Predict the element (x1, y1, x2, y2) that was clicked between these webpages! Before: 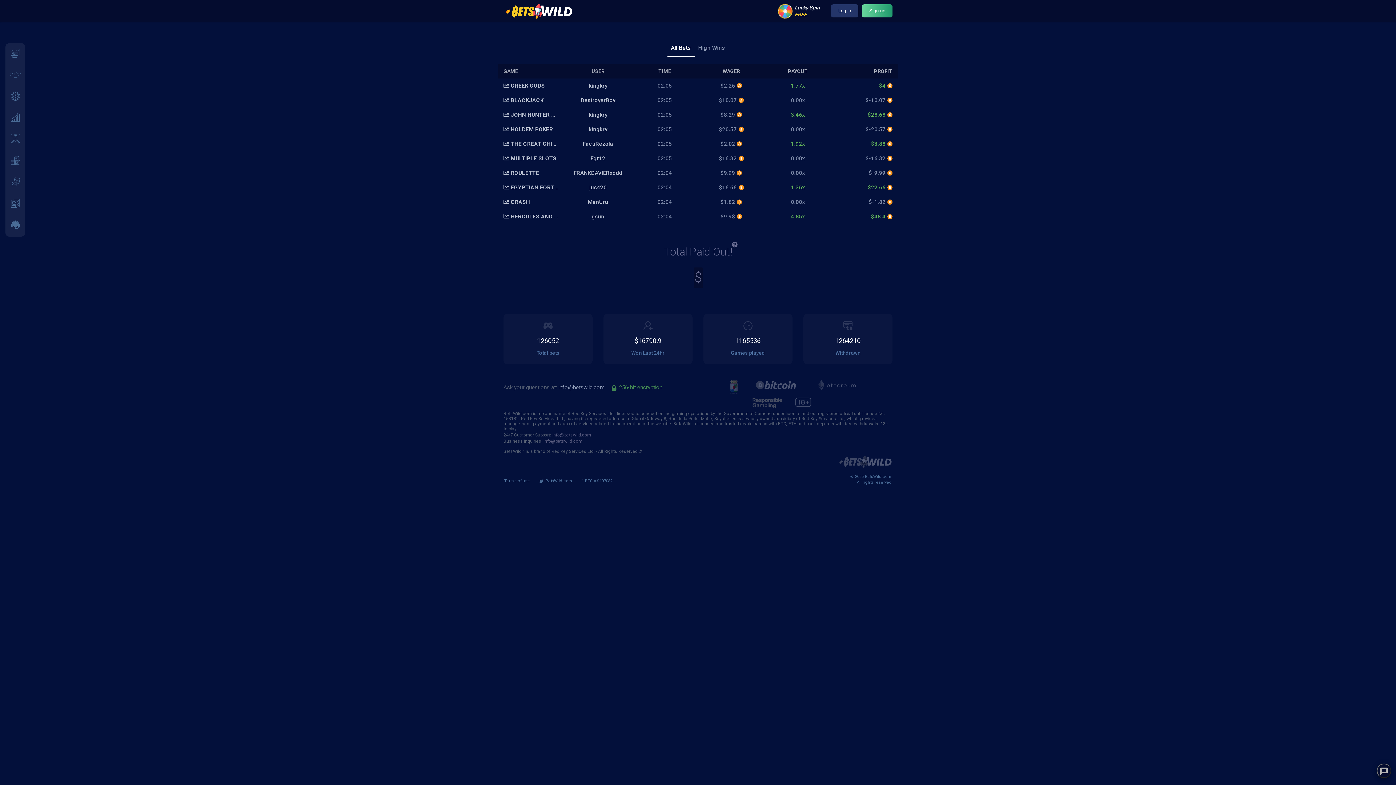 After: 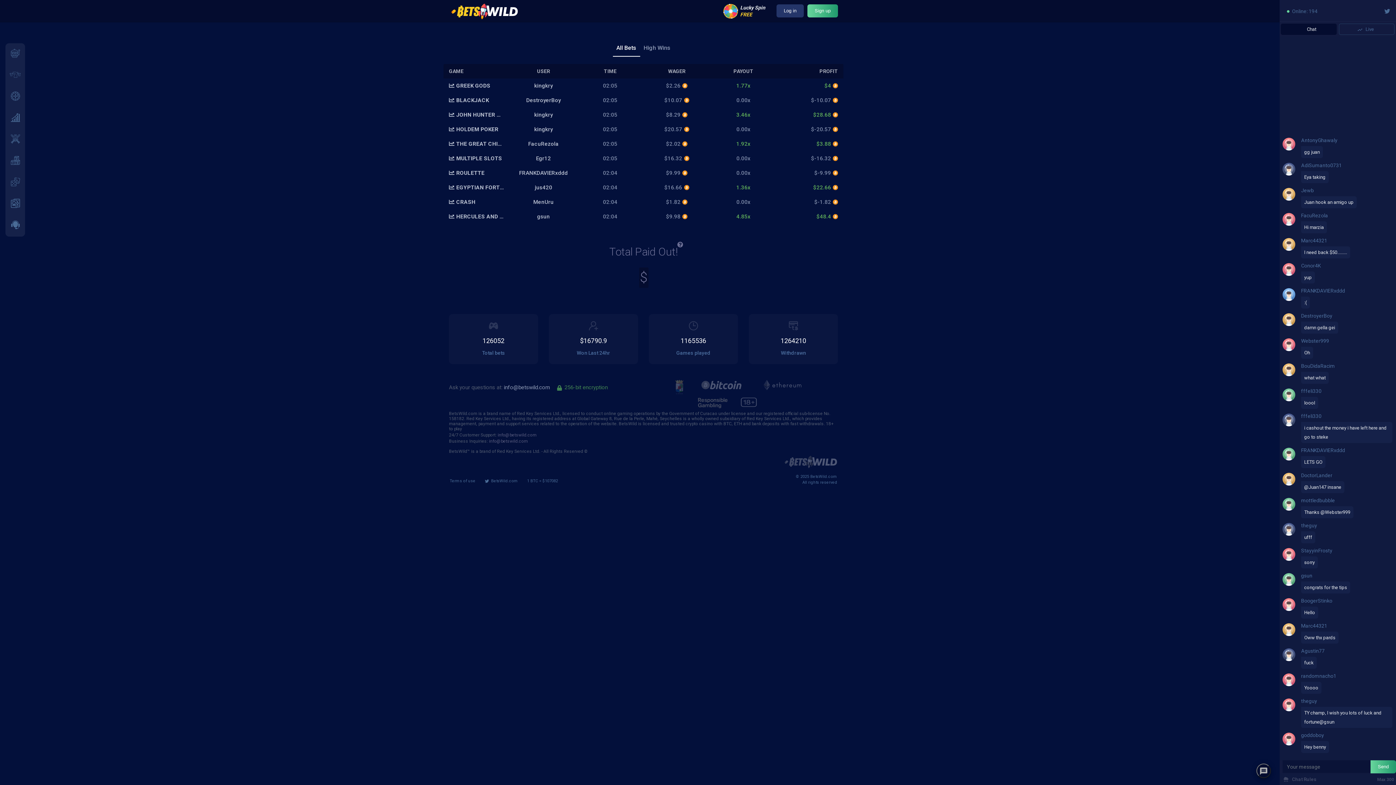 Action: bbox: (1377, 764, 1391, 778)